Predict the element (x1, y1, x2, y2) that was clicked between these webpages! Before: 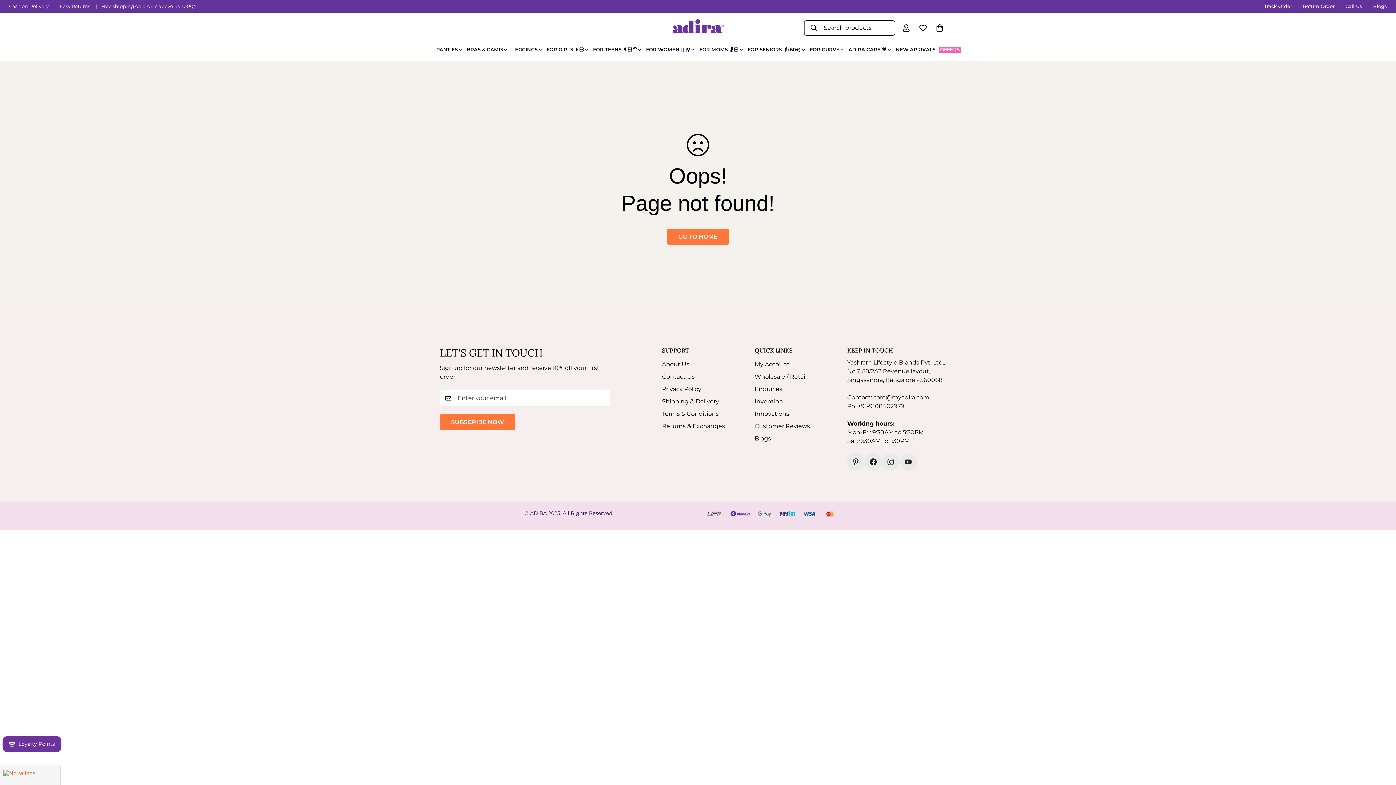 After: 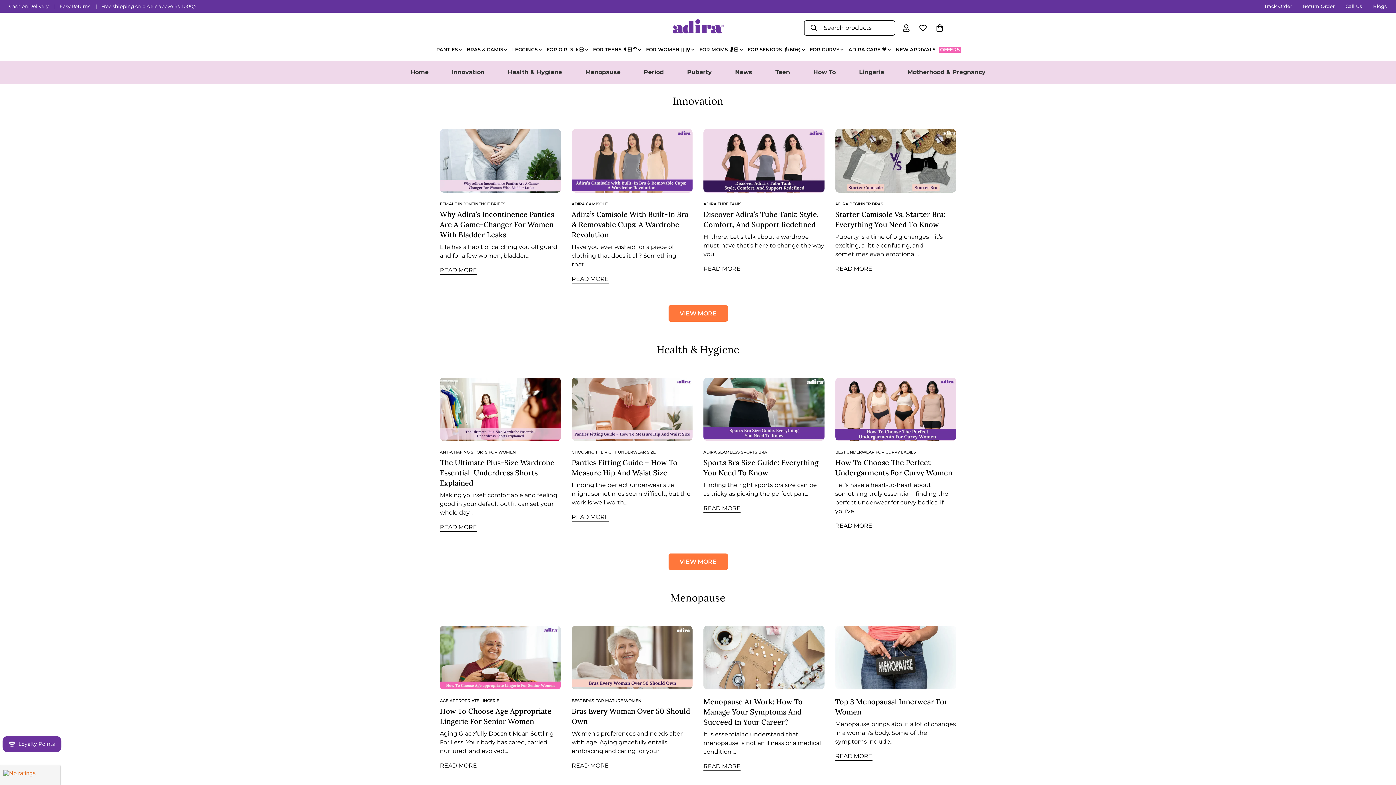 Action: bbox: (1368, 2, 1392, 9) label: Blogs